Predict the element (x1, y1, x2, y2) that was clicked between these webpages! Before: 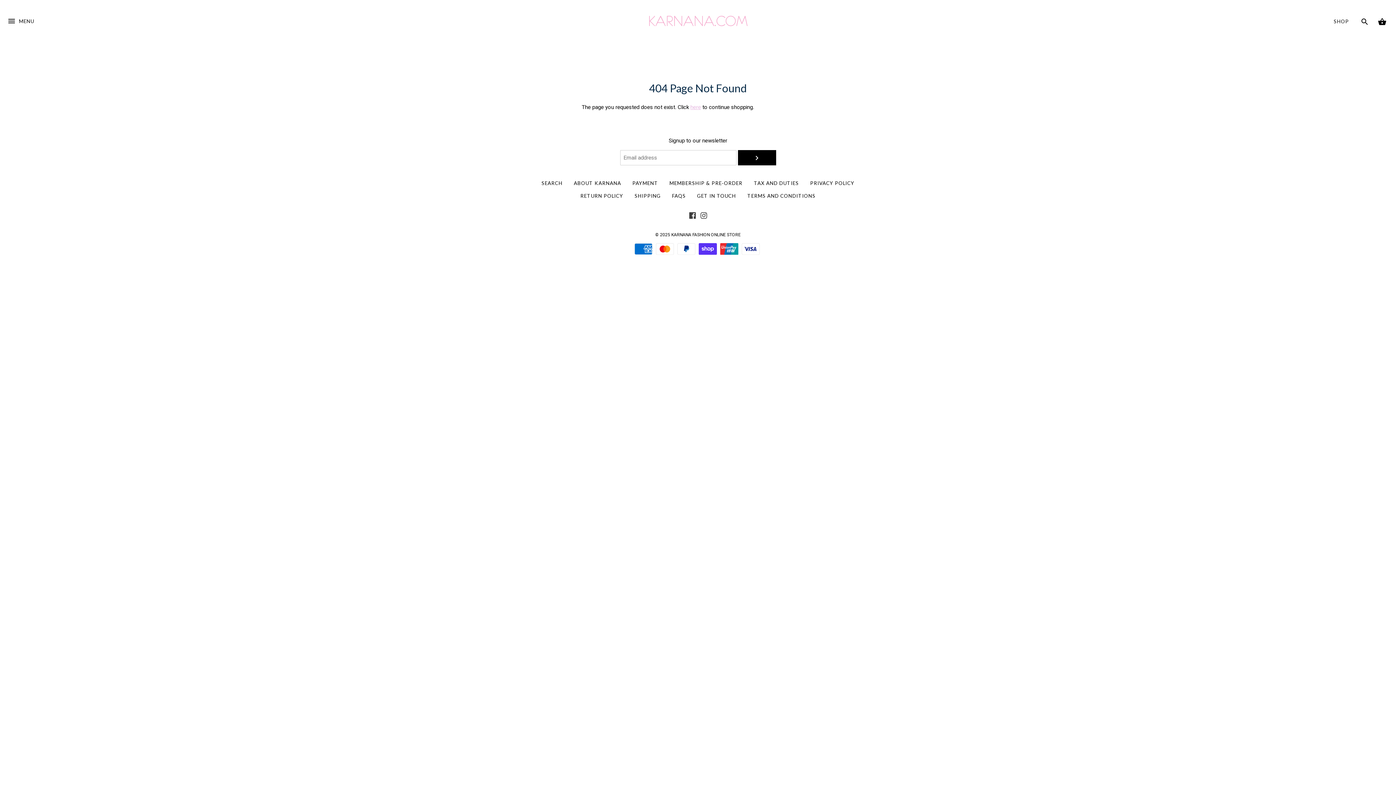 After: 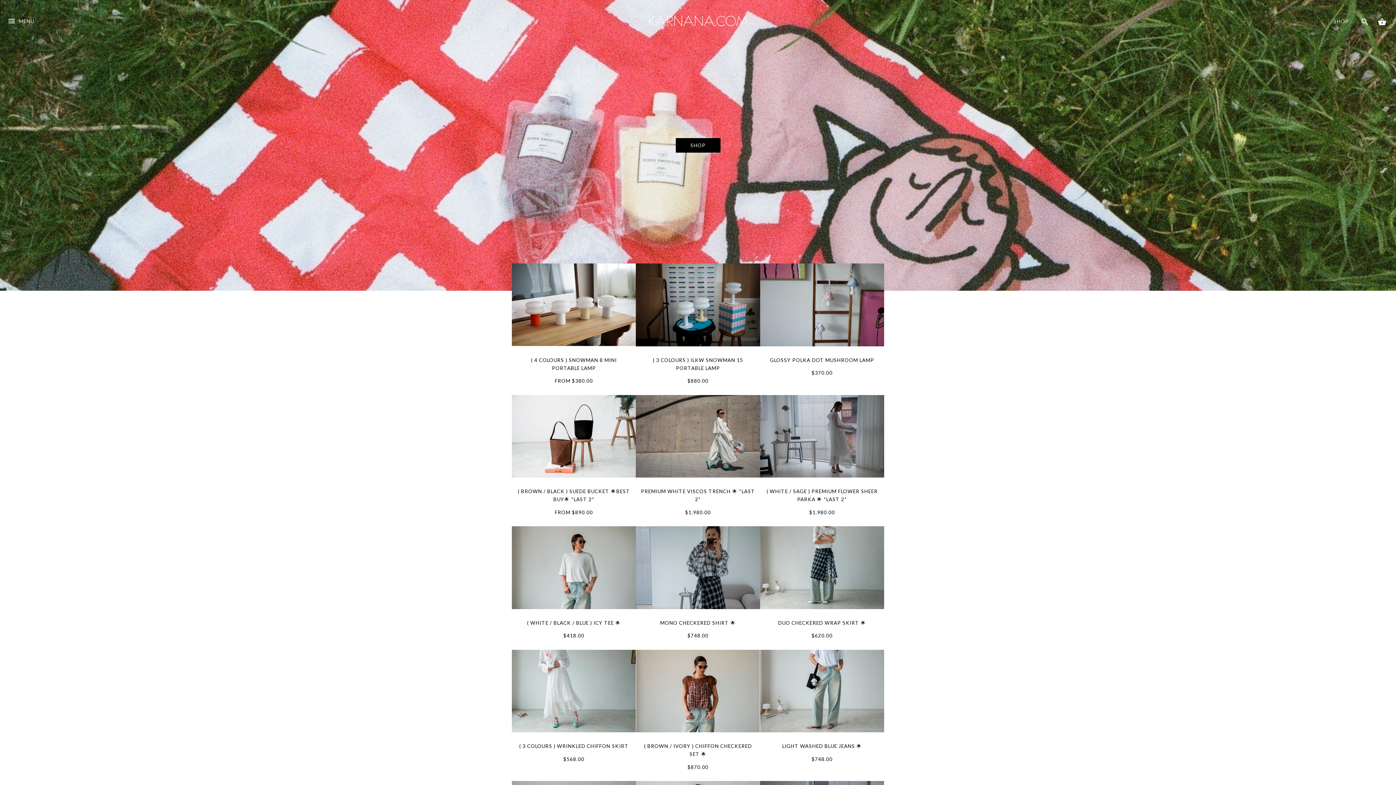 Action: label: KARNANA FASHION ONLINE STORE bbox: (671, 232, 740, 237)